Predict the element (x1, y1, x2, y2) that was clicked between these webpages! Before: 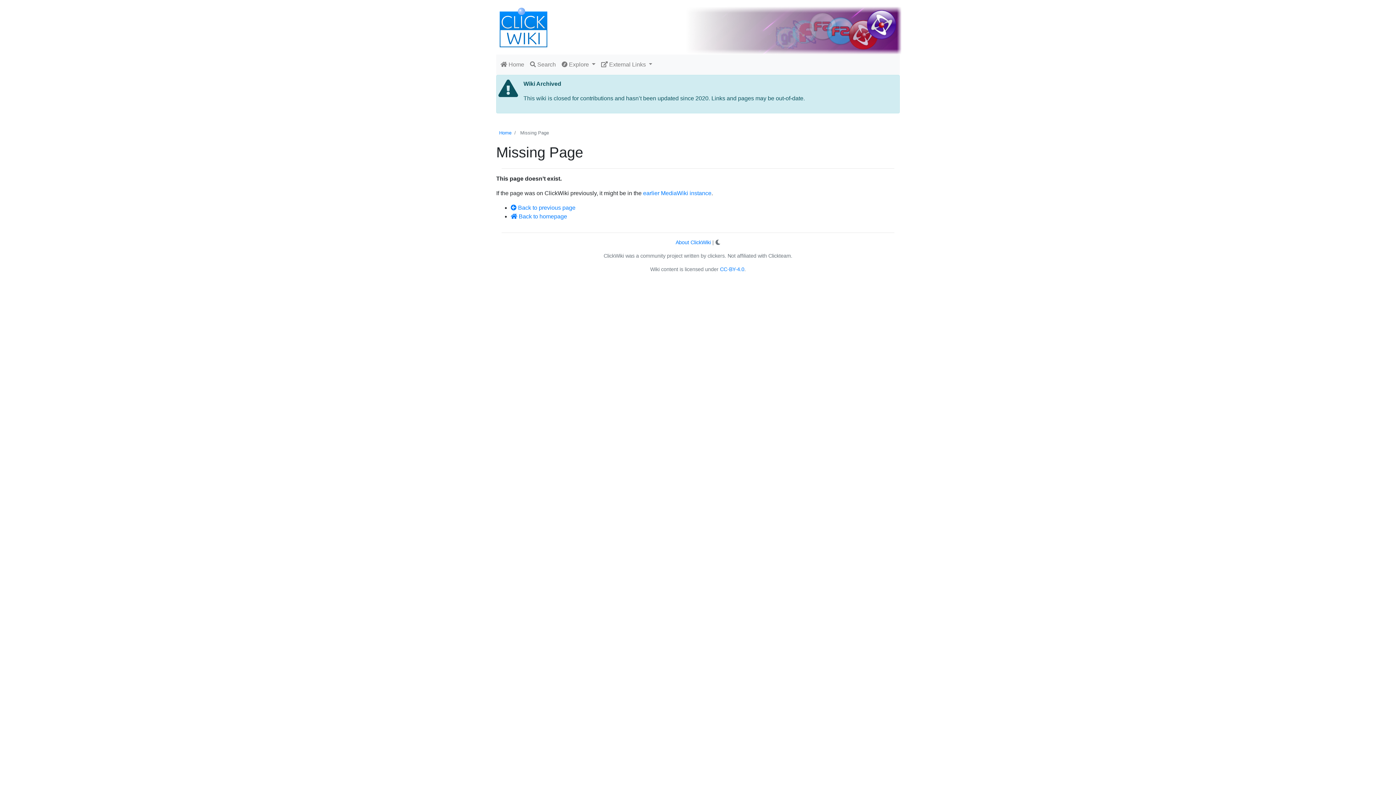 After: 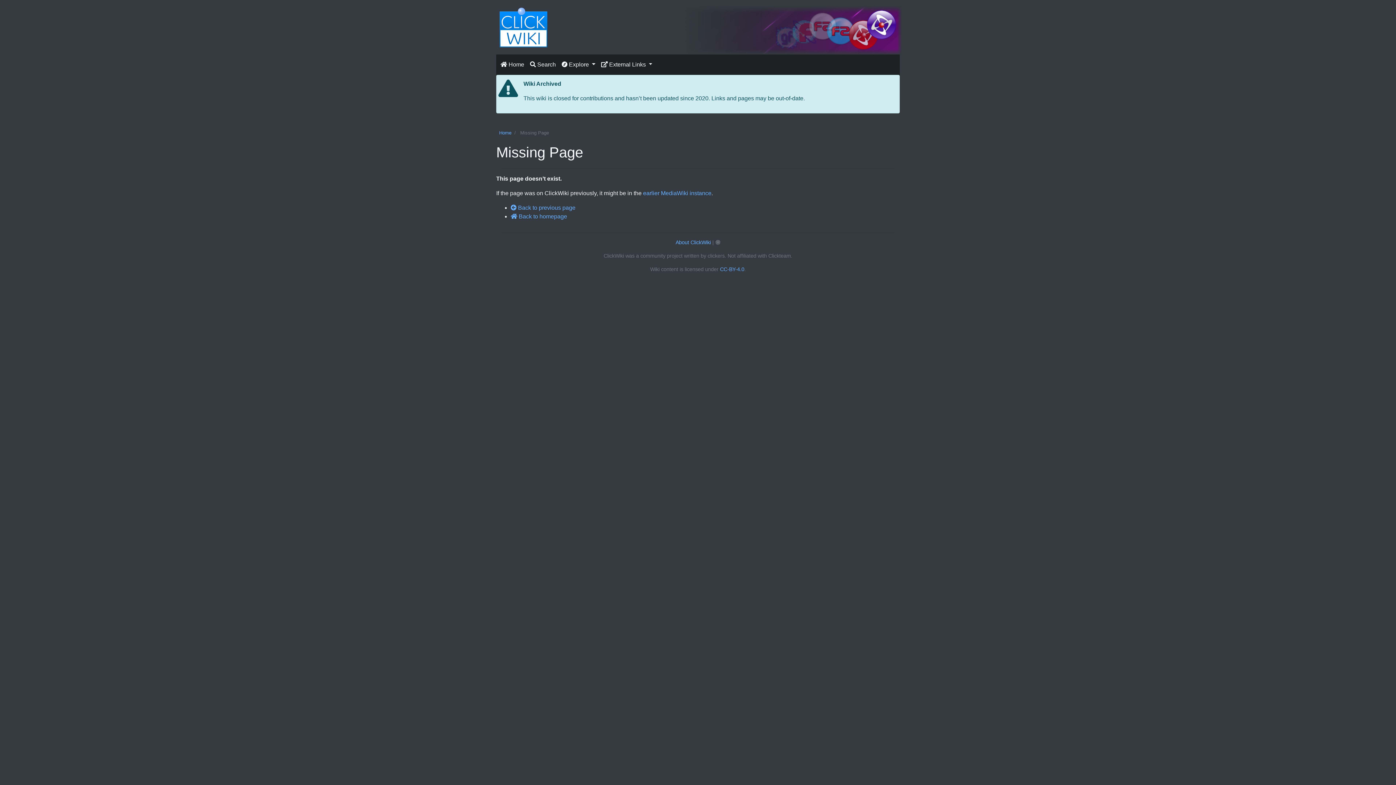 Action: bbox: (715, 239, 720, 245)